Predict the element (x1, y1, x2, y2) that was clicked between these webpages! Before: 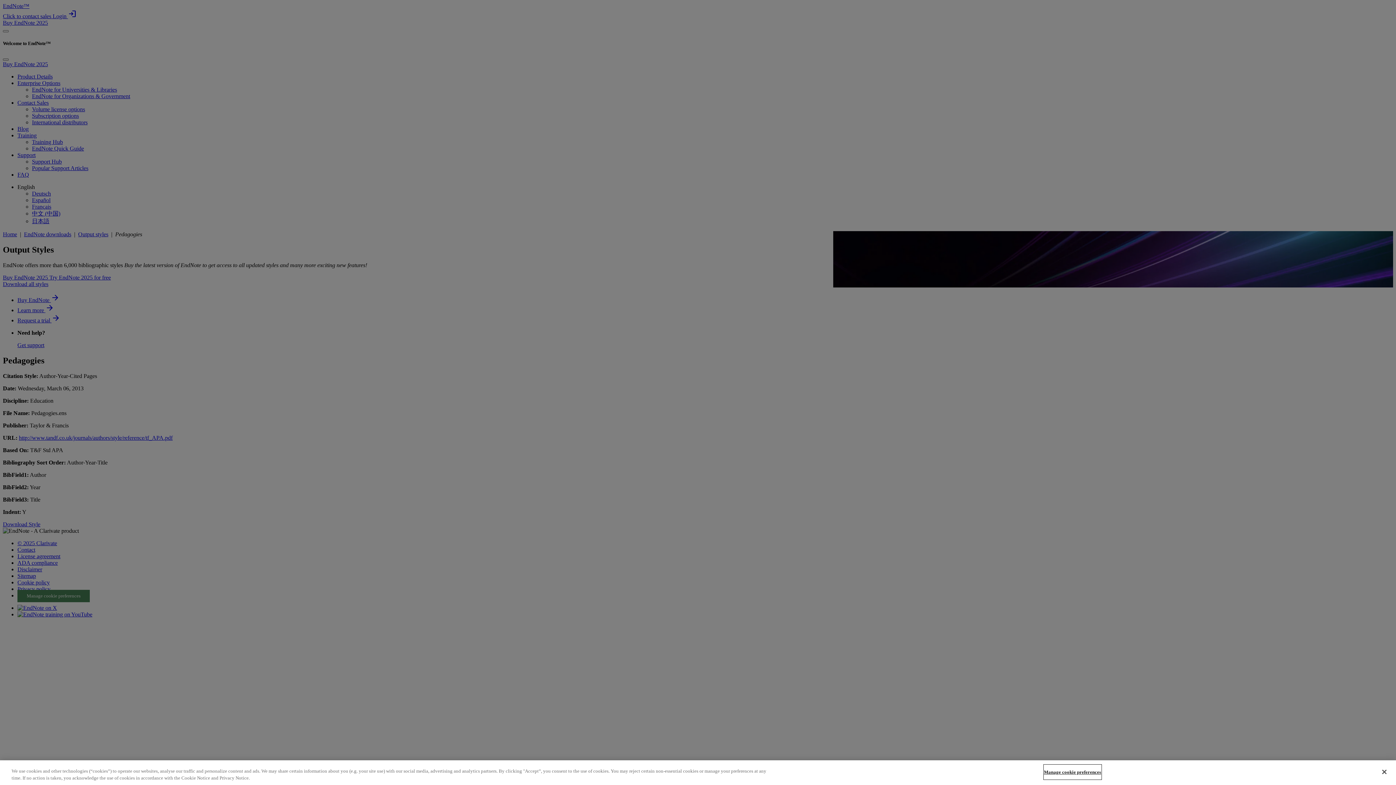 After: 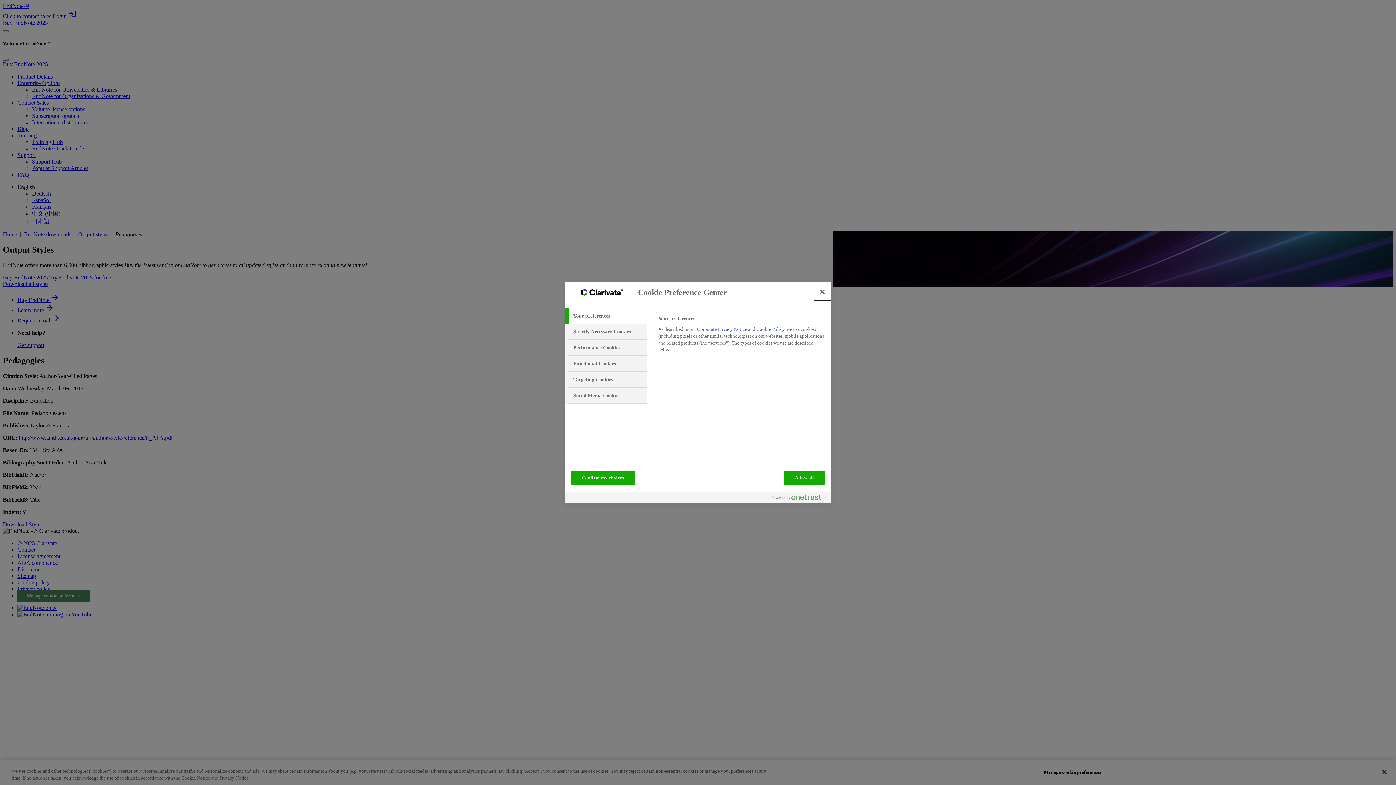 Action: label: Manage cookie preferences bbox: (1044, 765, 1101, 779)